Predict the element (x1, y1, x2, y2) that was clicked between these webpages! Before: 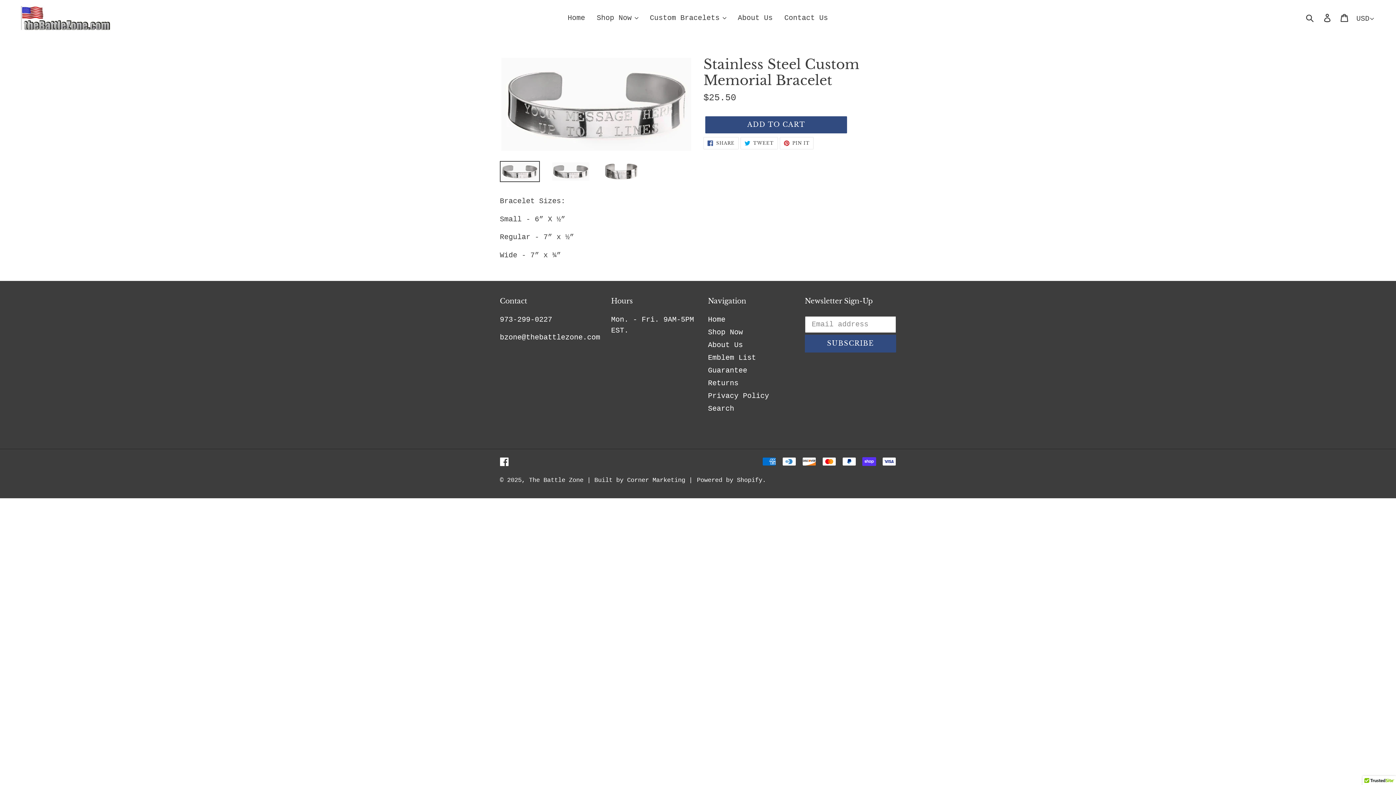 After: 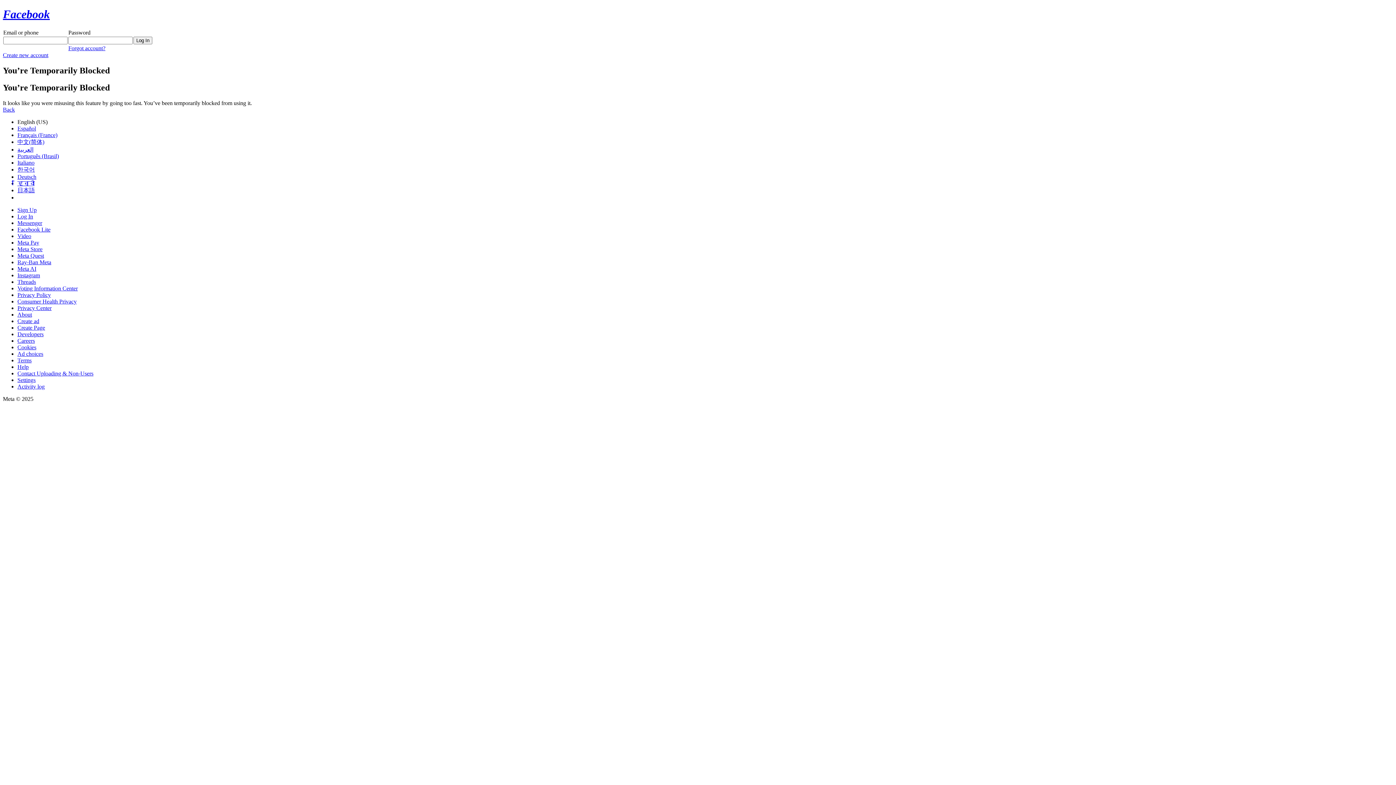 Action: bbox: (500, 456, 509, 467) label: Facebook